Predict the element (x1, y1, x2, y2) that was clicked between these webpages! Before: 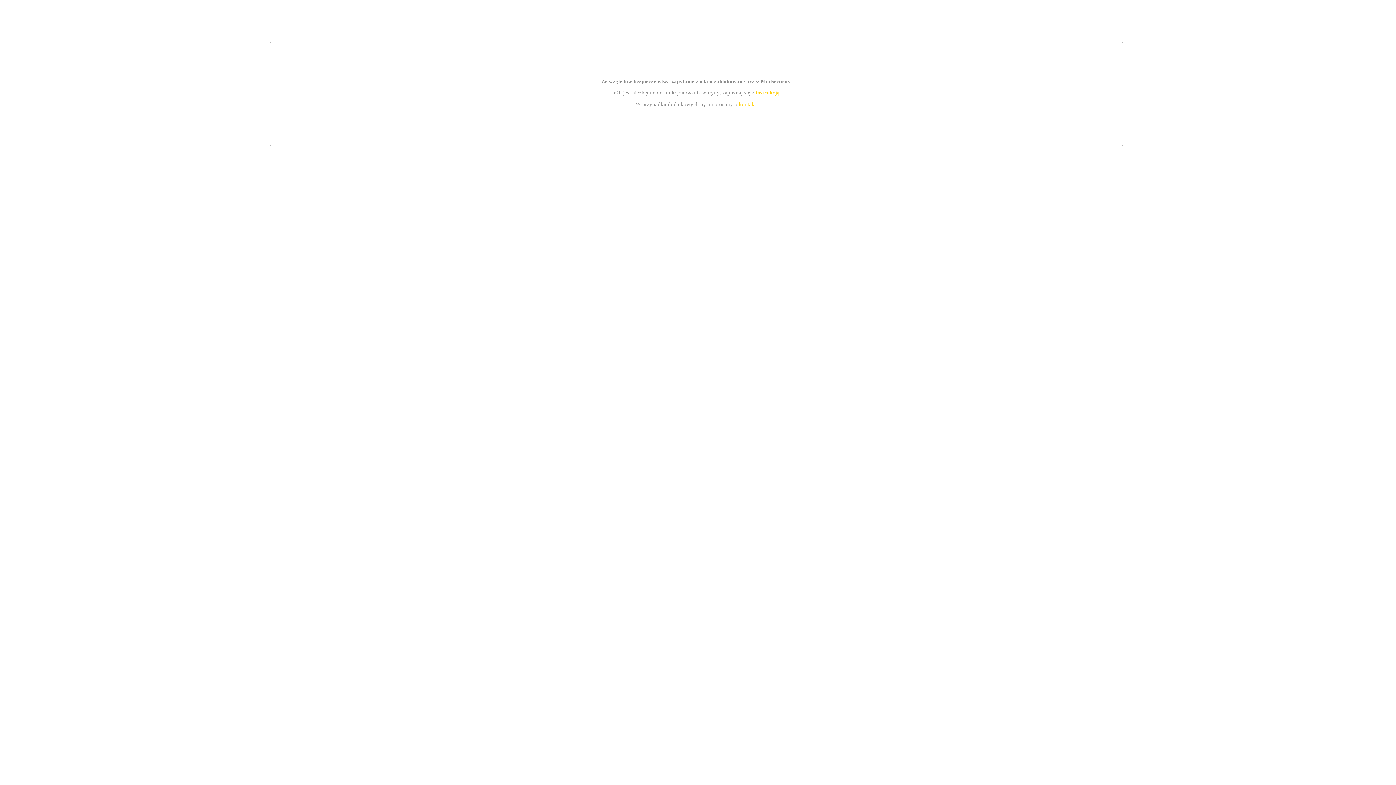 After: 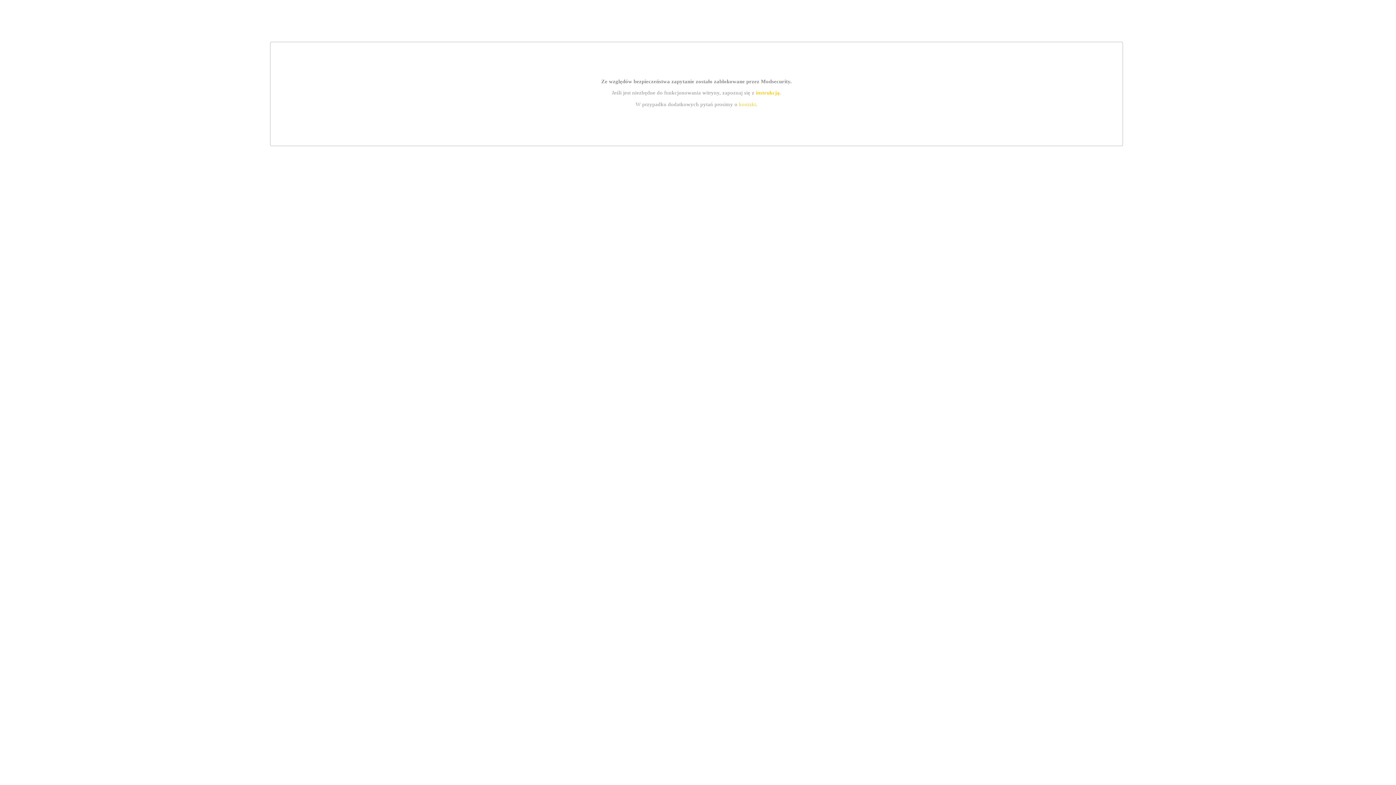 Action: label: instrukcją bbox: (755, 89, 779, 95)